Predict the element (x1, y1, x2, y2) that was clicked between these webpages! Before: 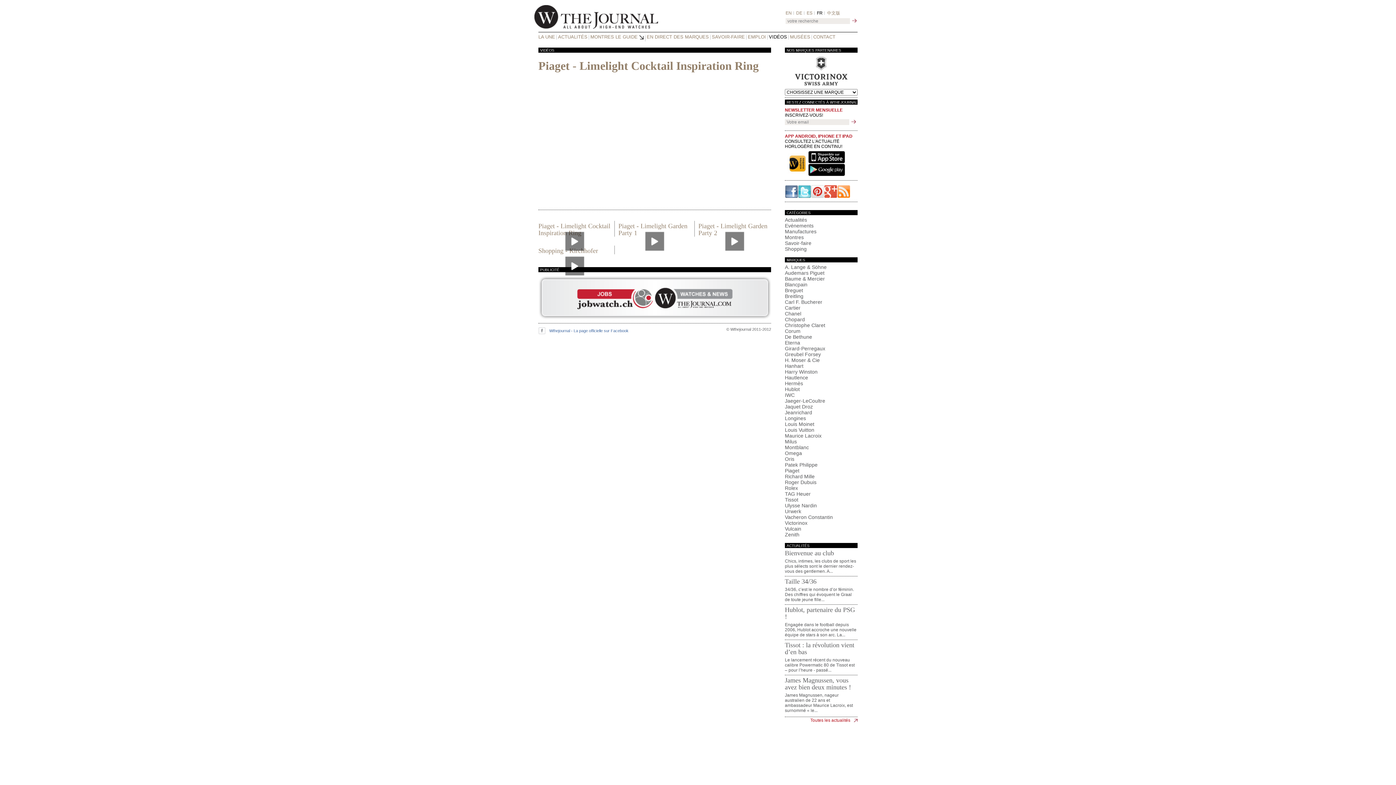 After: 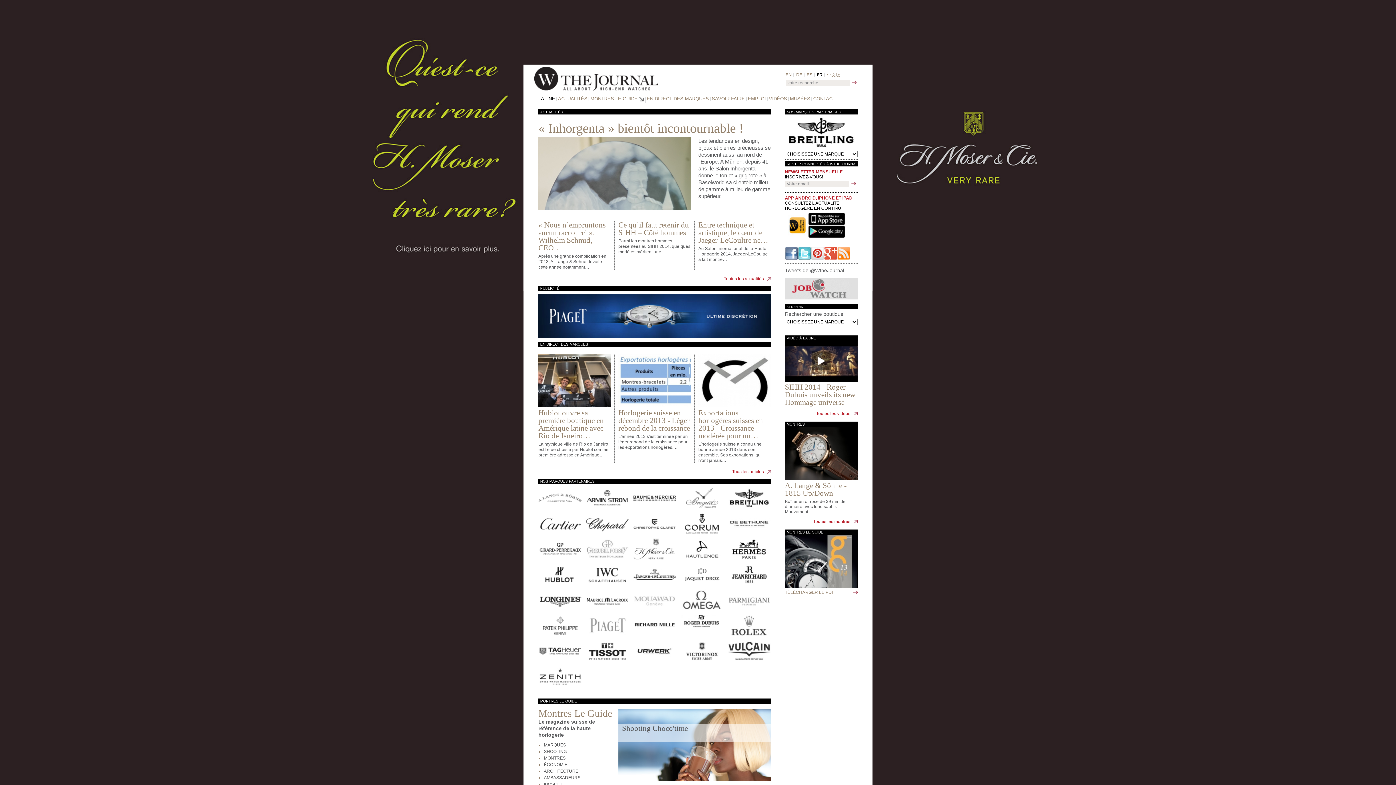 Action: bbox: (538, 314, 771, 320)